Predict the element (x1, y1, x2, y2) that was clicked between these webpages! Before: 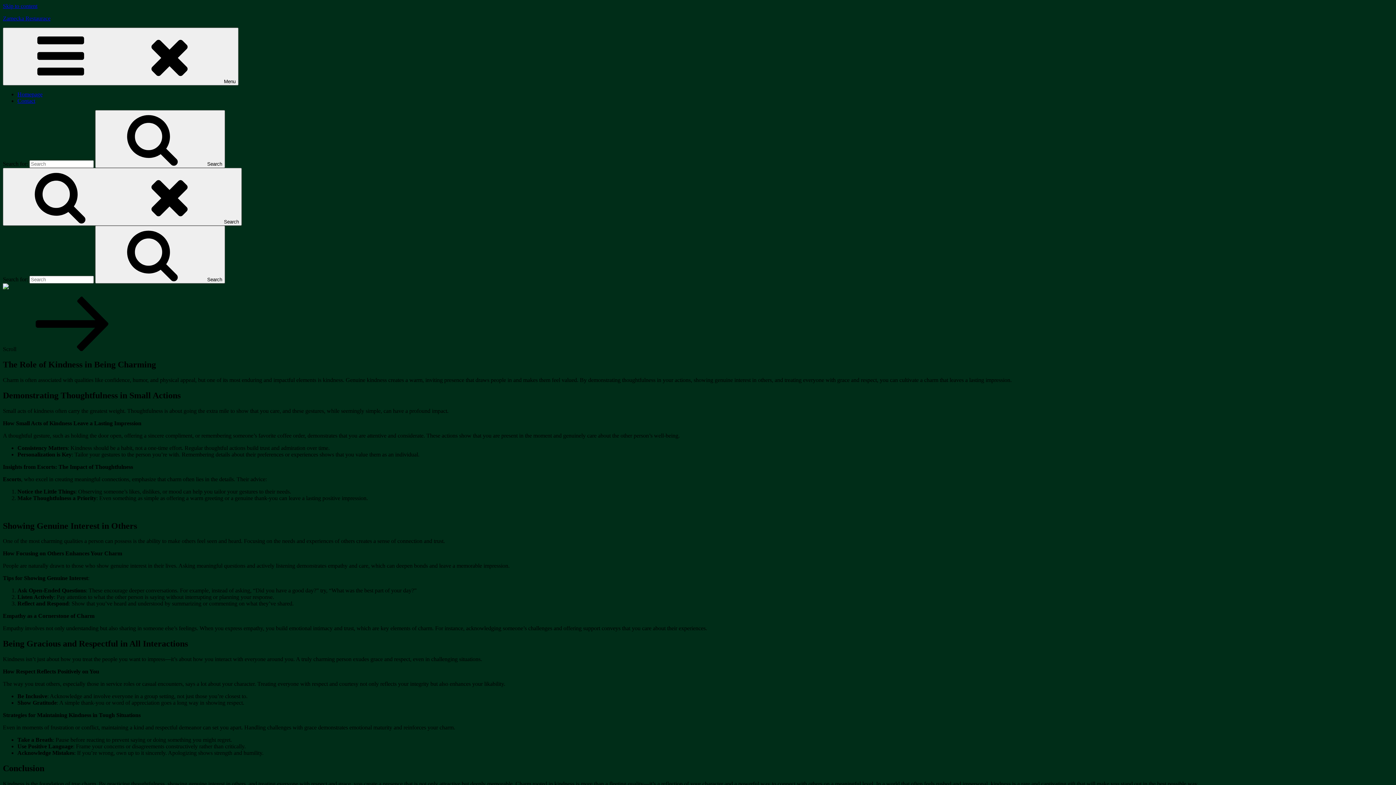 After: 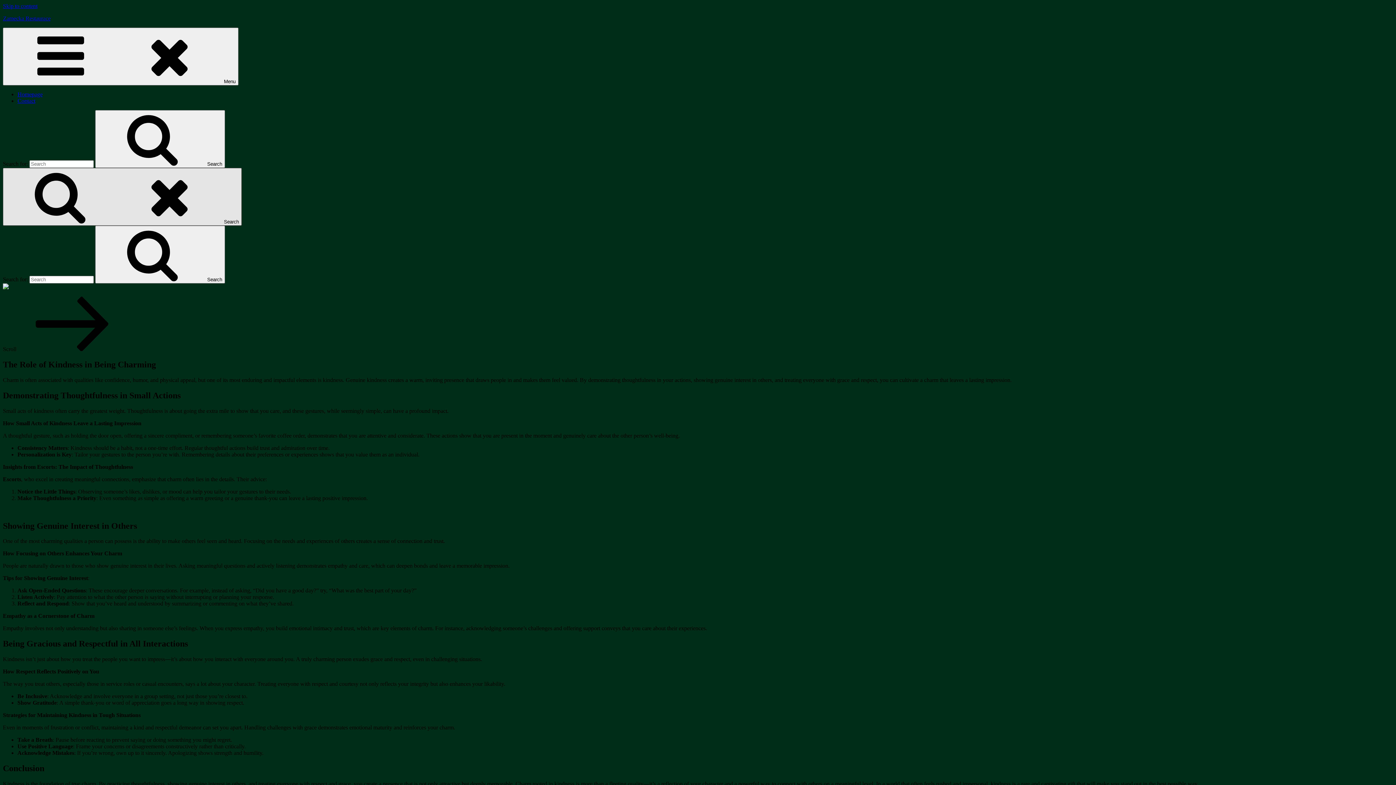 Action: label: Search bbox: (2, 168, 241, 225)